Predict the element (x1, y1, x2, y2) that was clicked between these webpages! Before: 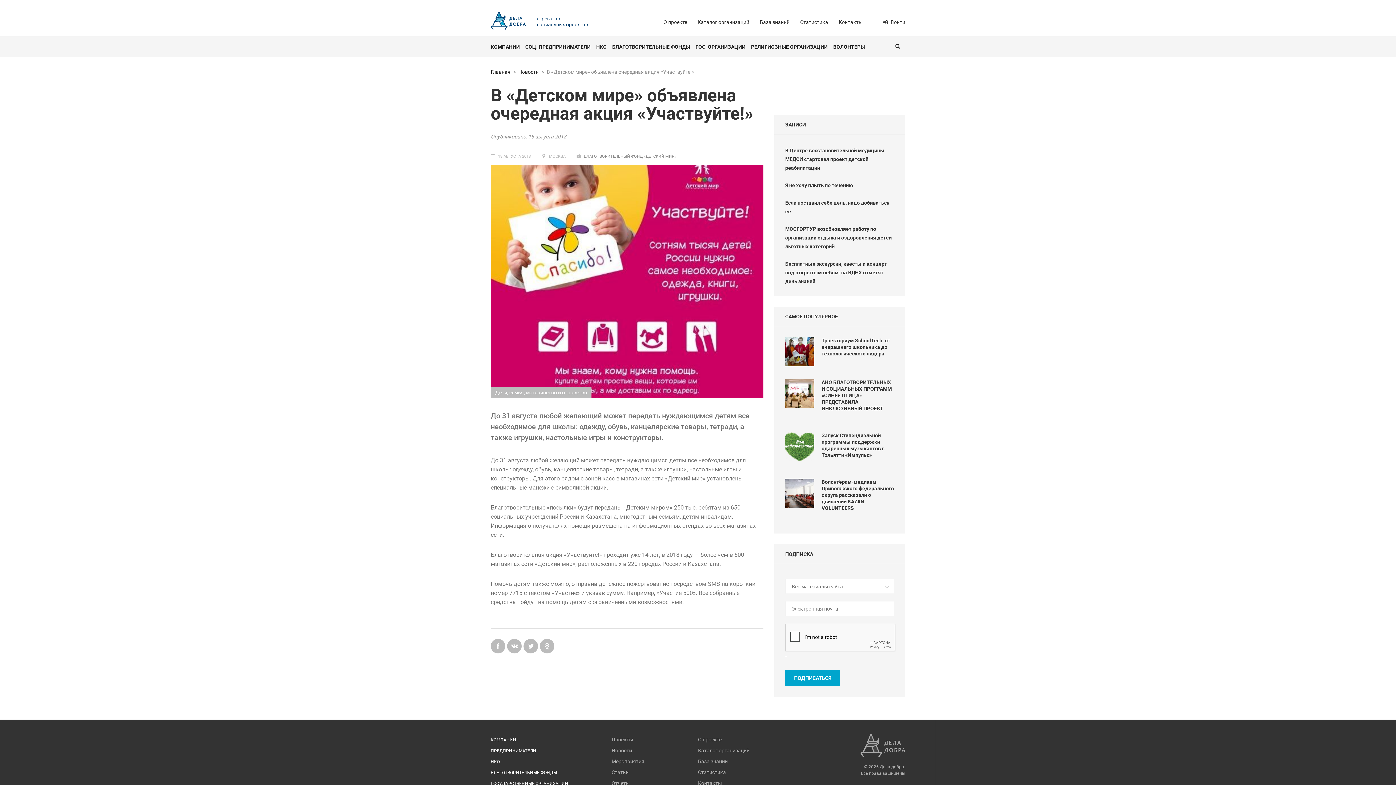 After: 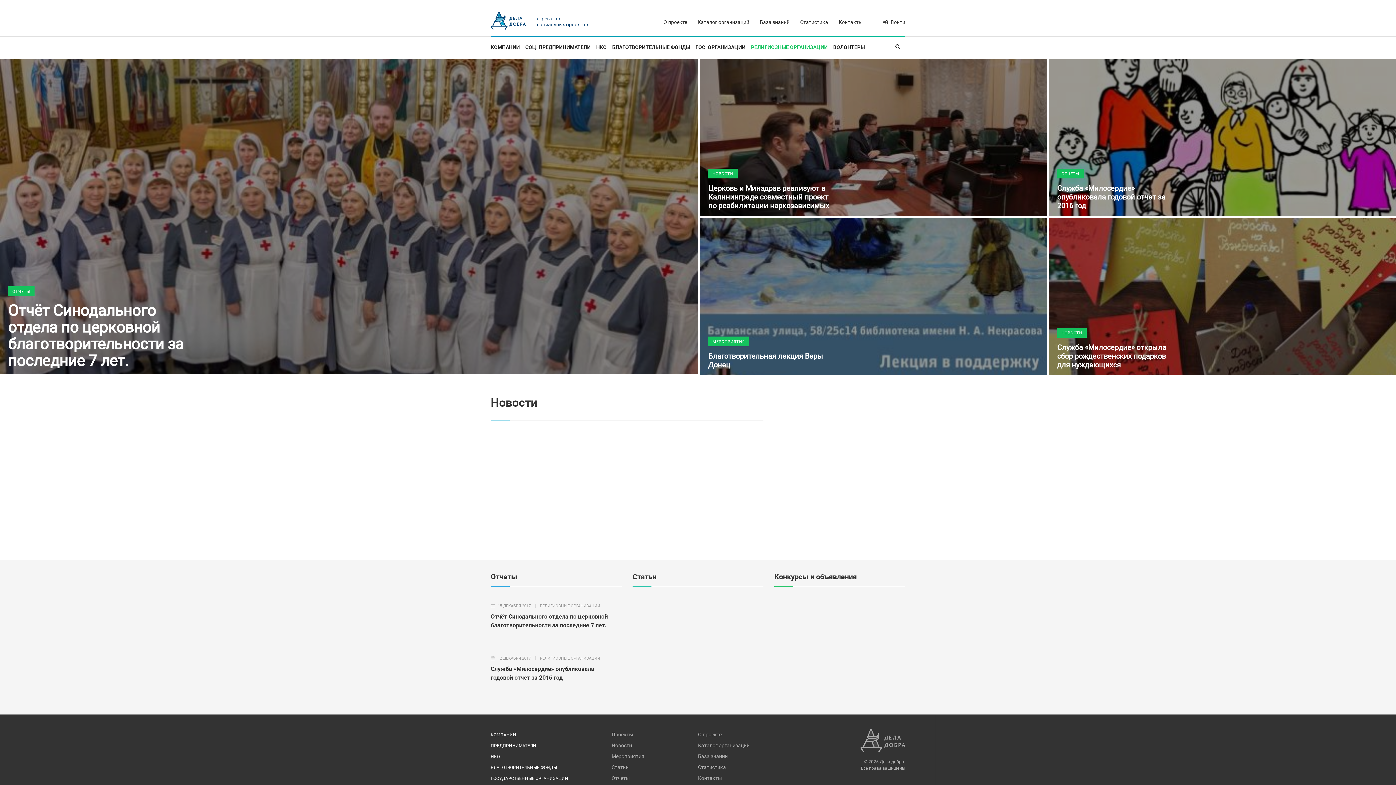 Action: bbox: (751, 36, 828, 57) label: РЕЛИГИОЗНЫЕ ОРГАНИЗАЦИИ